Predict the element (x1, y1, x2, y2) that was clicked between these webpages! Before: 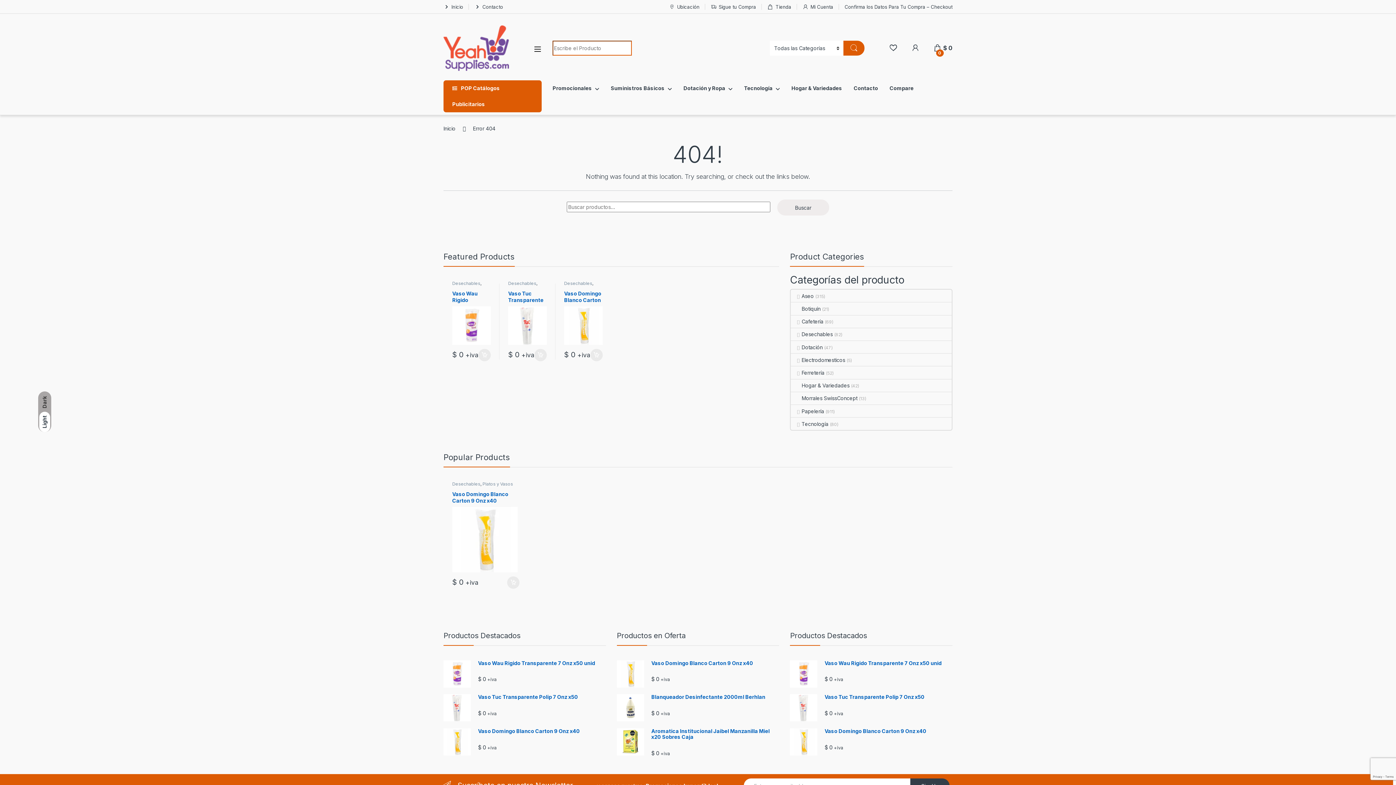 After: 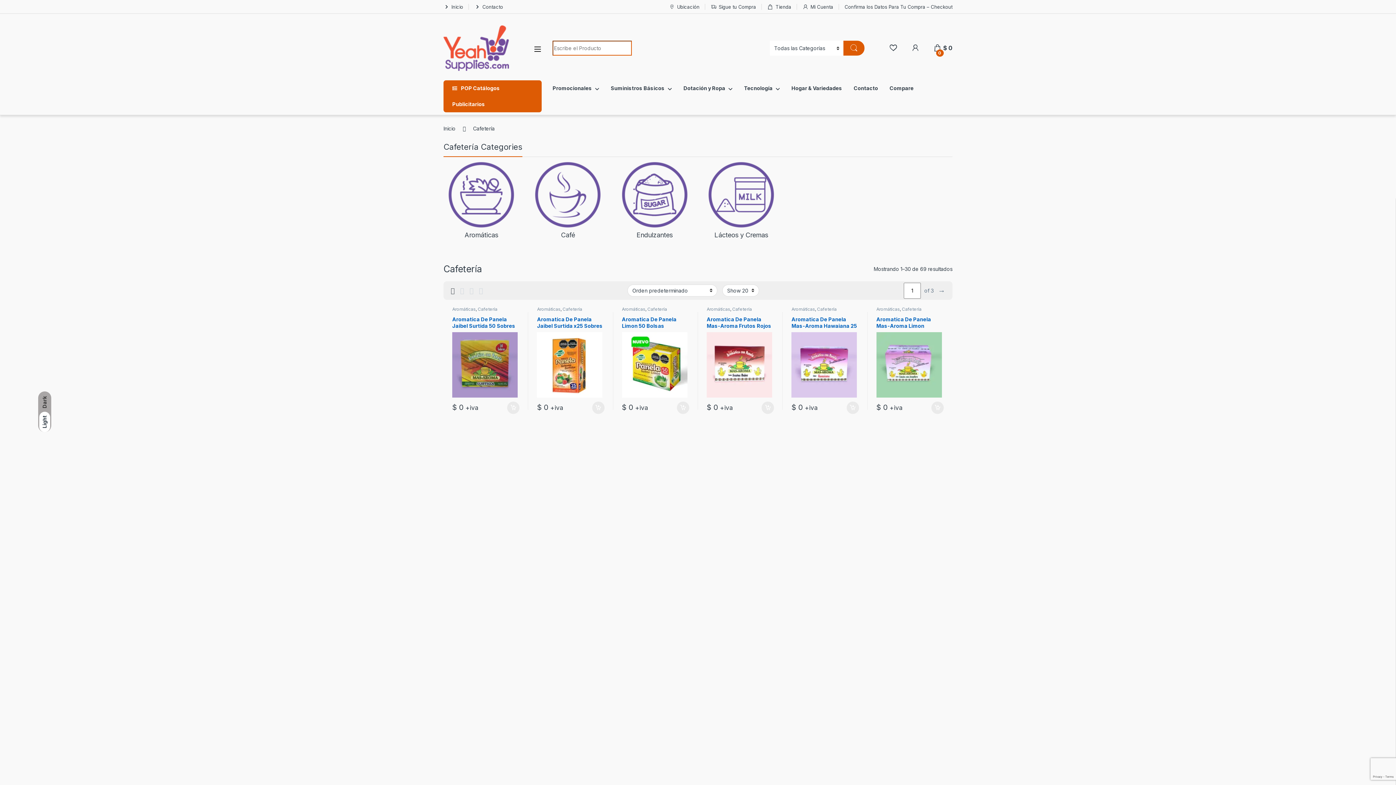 Action: label: Cafetería bbox: (562, 481, 582, 486)